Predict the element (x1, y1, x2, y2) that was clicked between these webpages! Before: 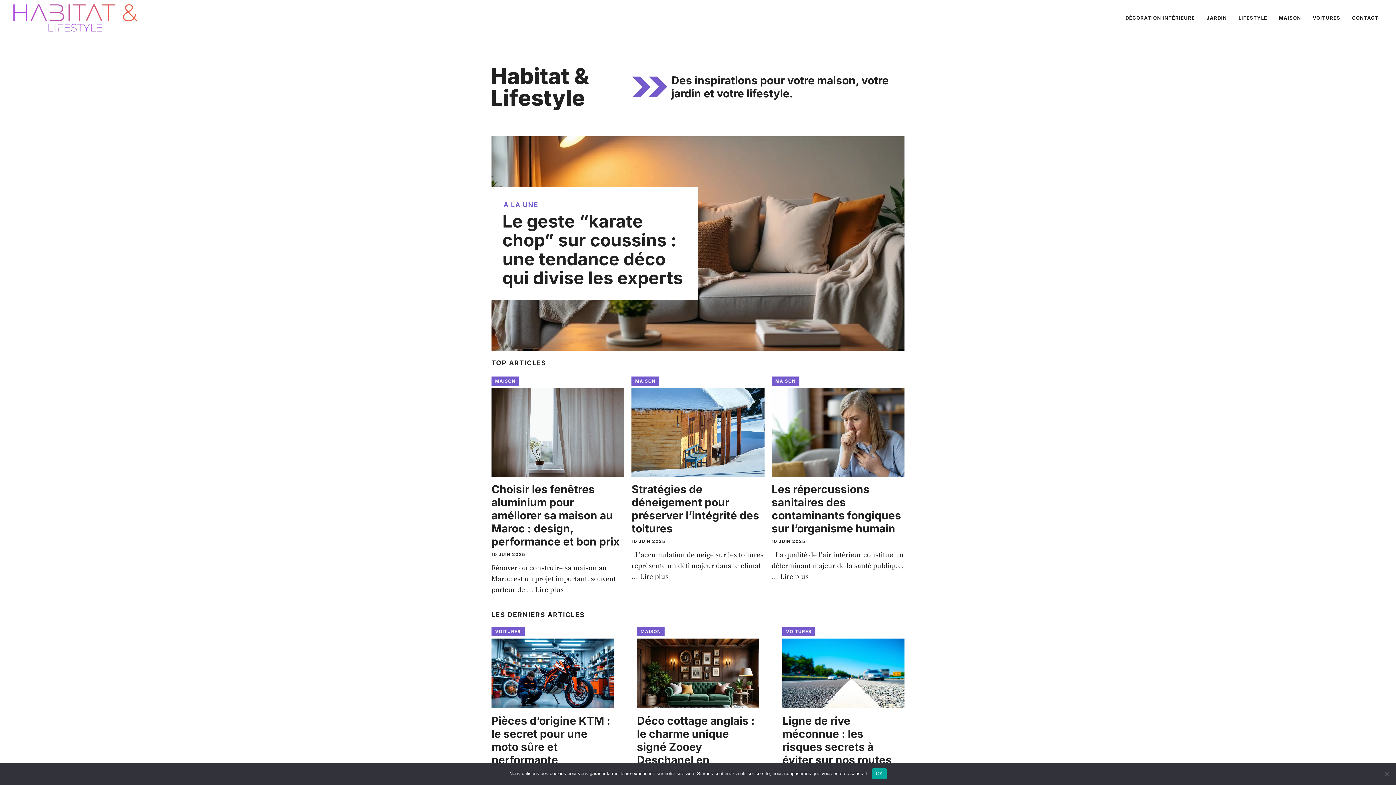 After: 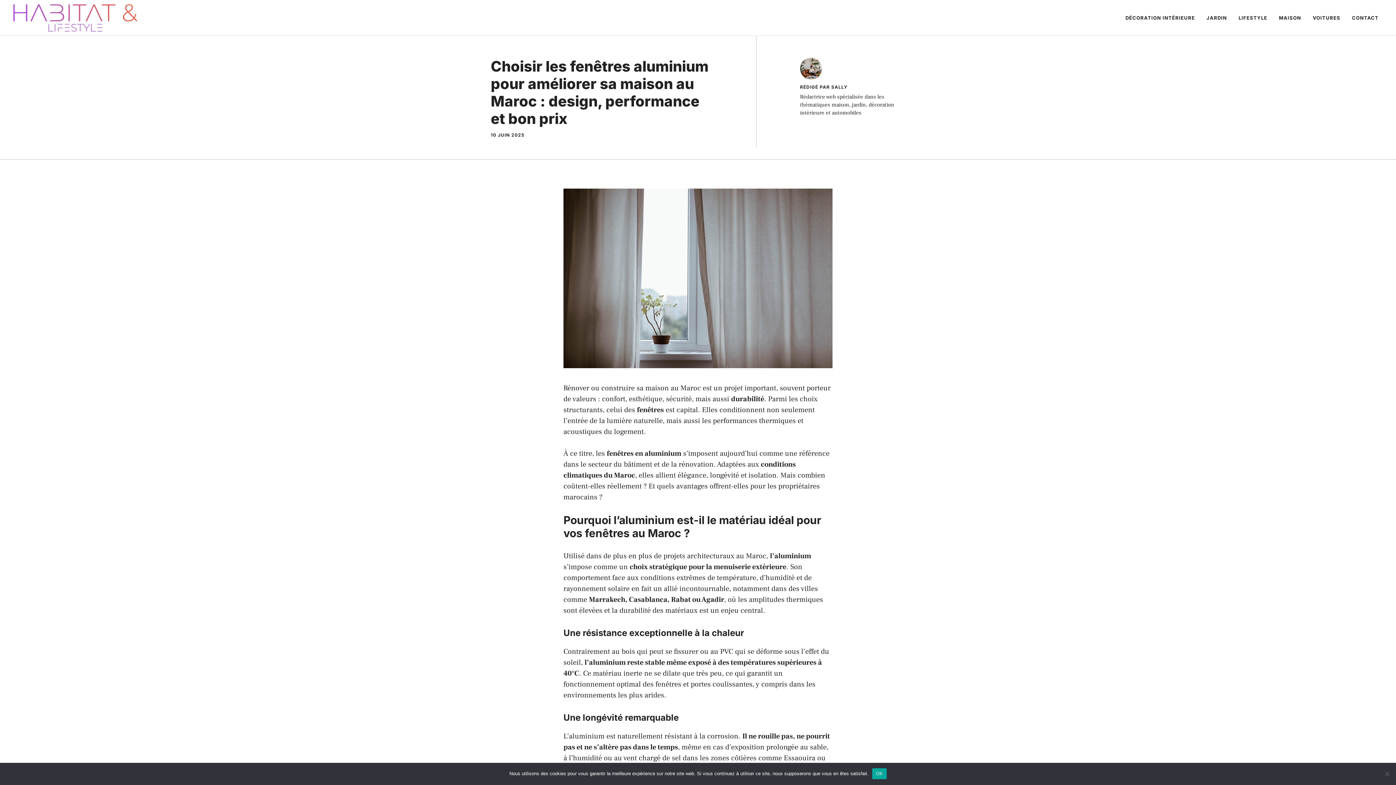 Action: bbox: (535, 585, 564, 594) label: En savoir plus sur Choisir les fenêtres aluminium pour améliorer sa maison au Maroc : design, performance et bon prix